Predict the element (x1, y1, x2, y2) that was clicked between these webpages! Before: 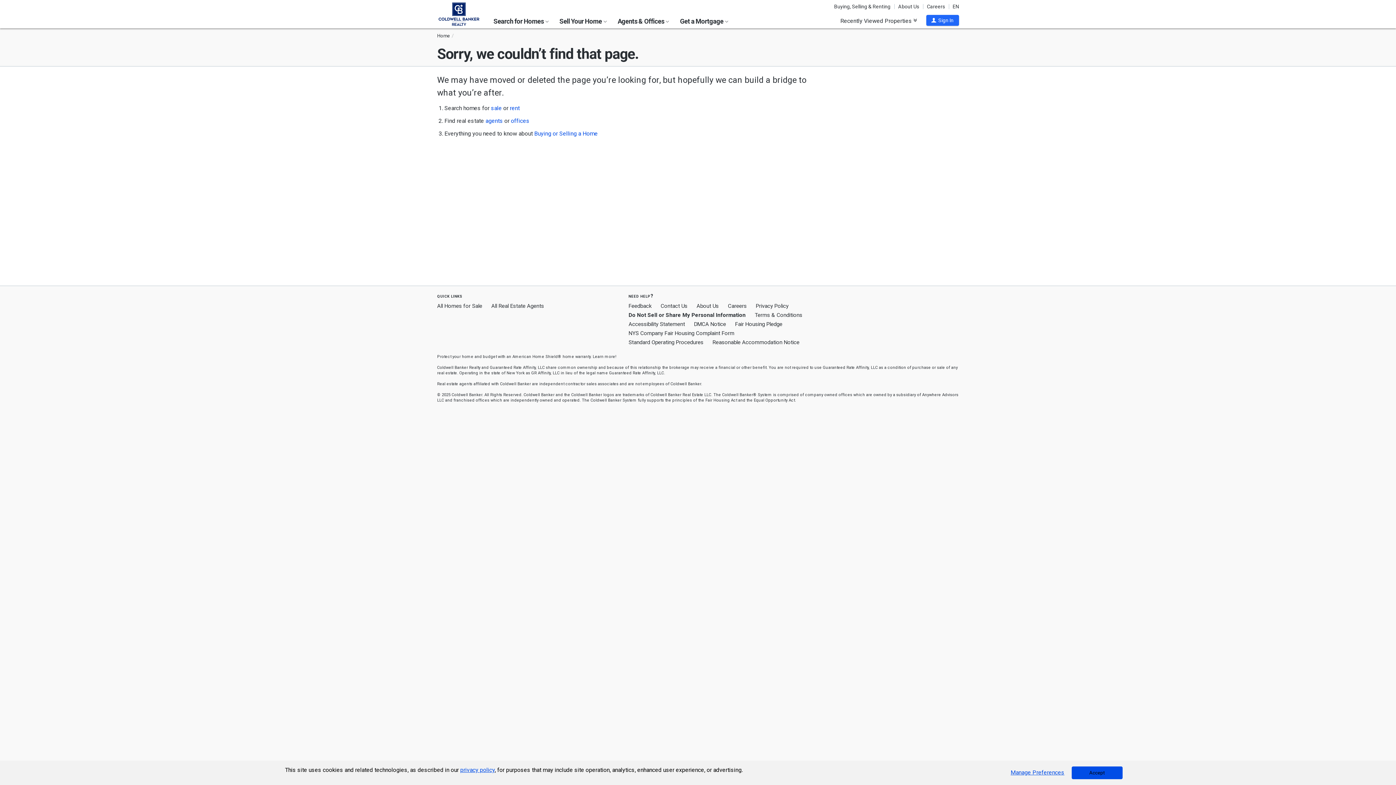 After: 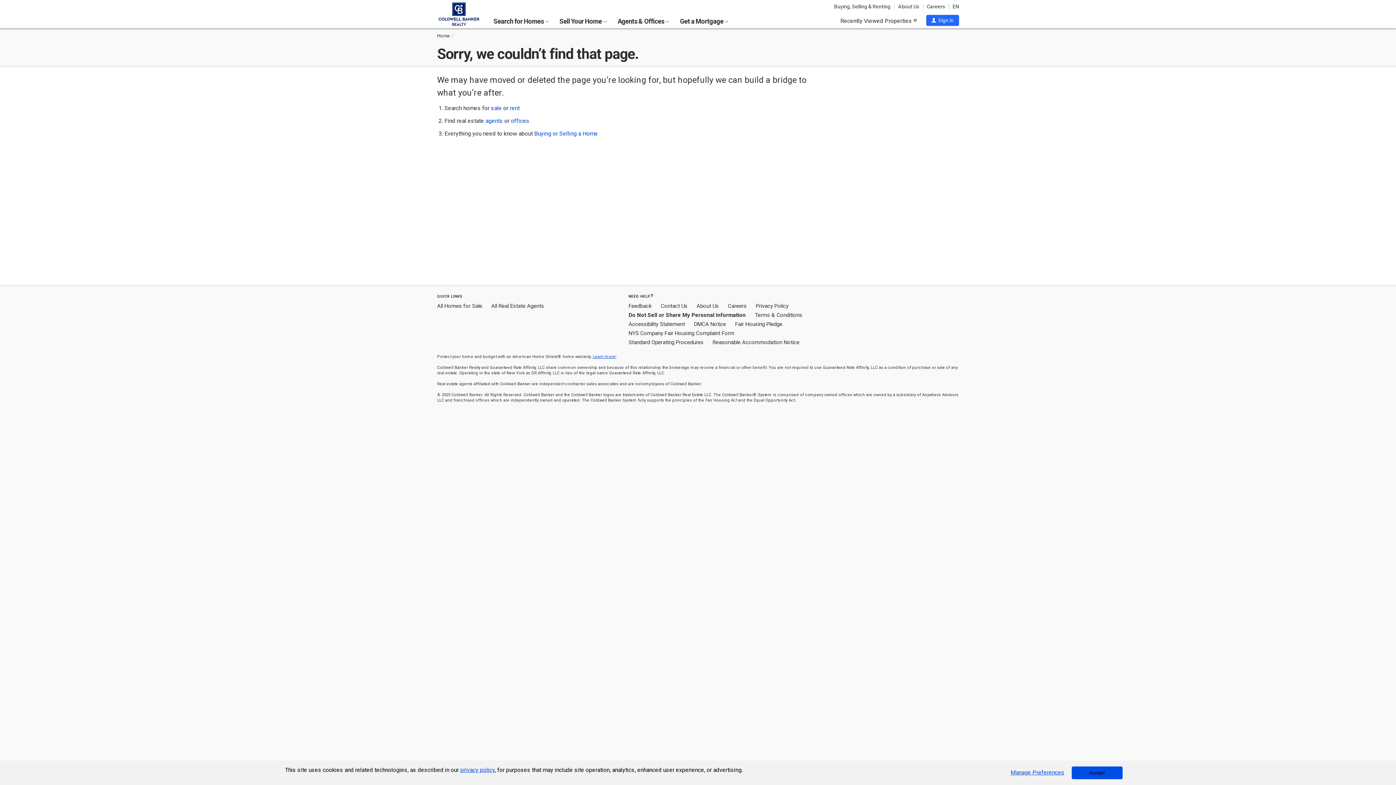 Action: label: Learn more! bbox: (592, 354, 616, 359)